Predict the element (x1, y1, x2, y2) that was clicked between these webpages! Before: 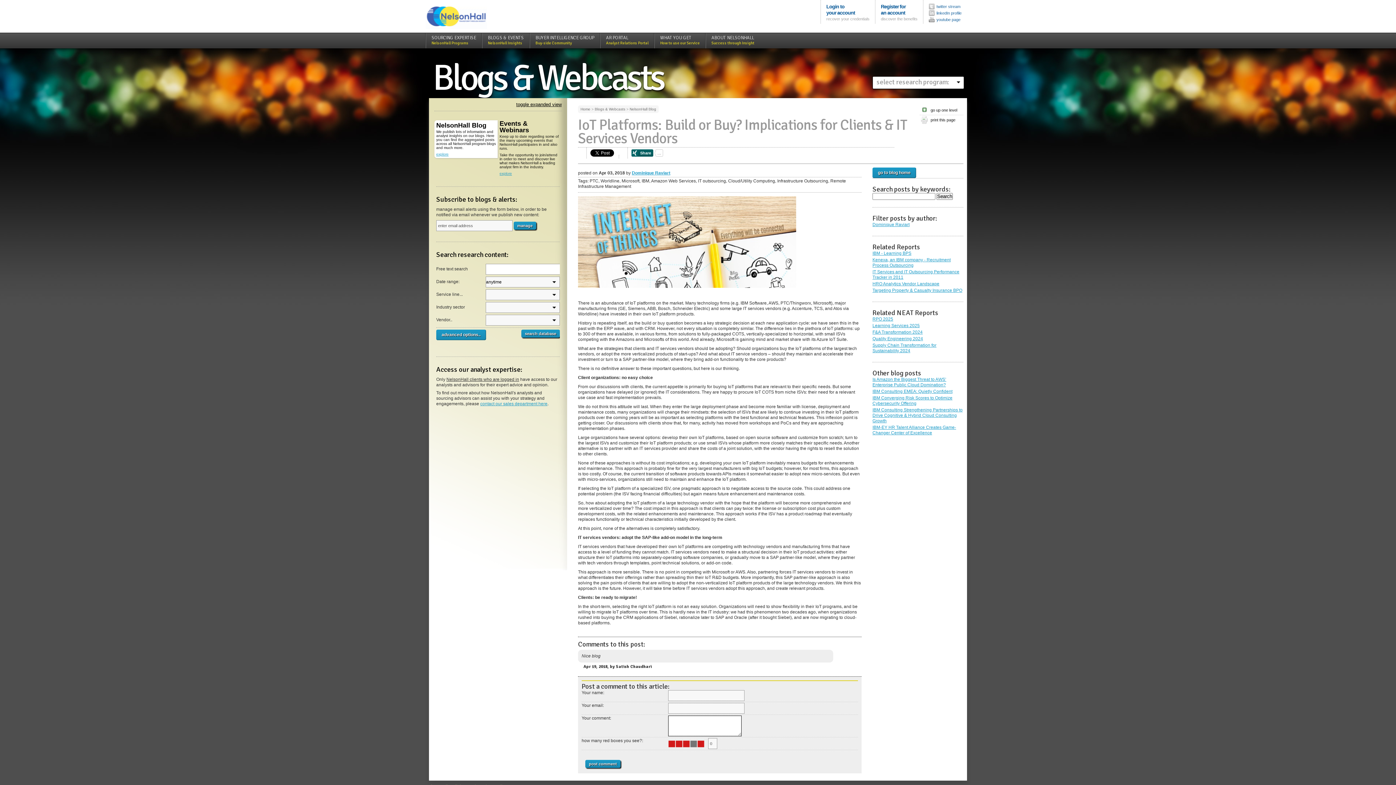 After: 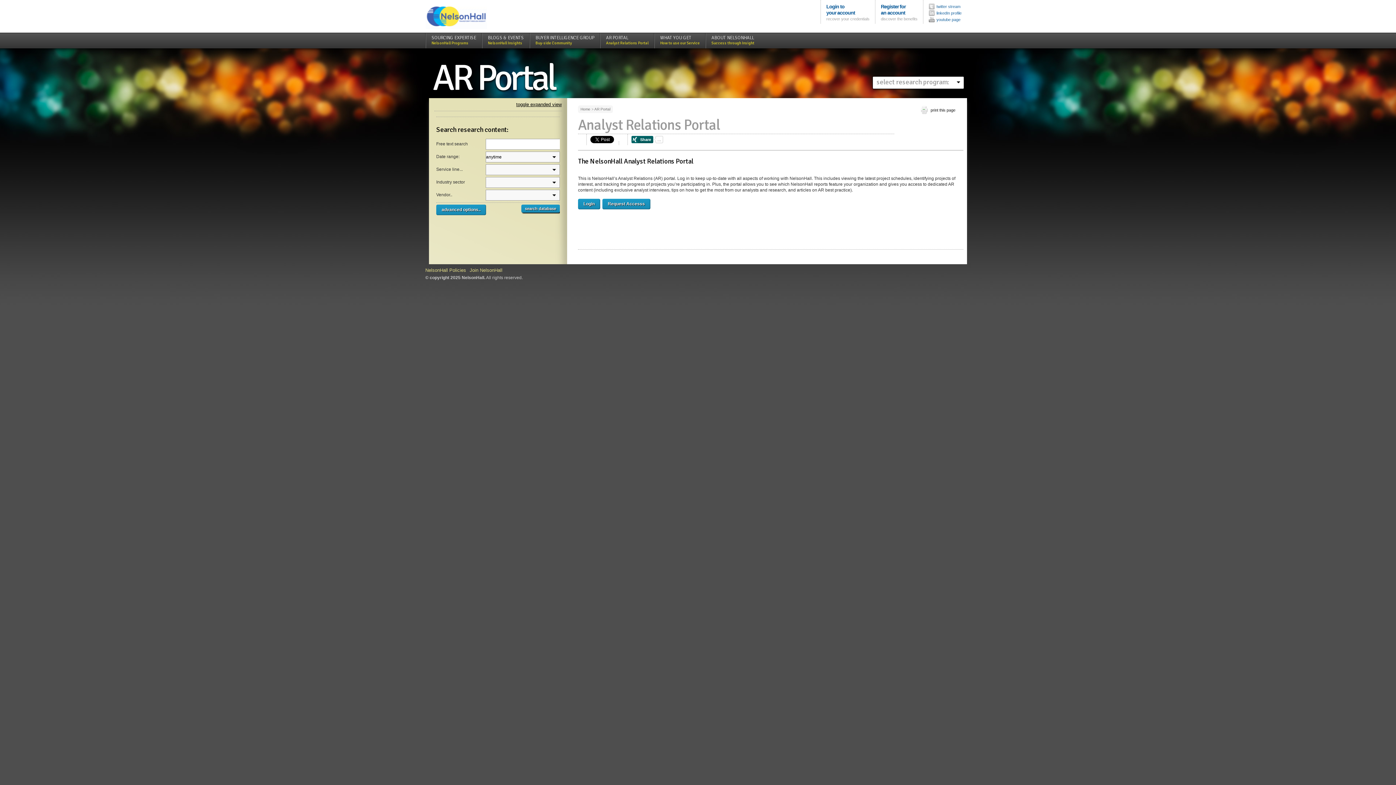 Action: bbox: (606, 34, 648, 45) label: AR PORTAL
Analyst Relations Portal